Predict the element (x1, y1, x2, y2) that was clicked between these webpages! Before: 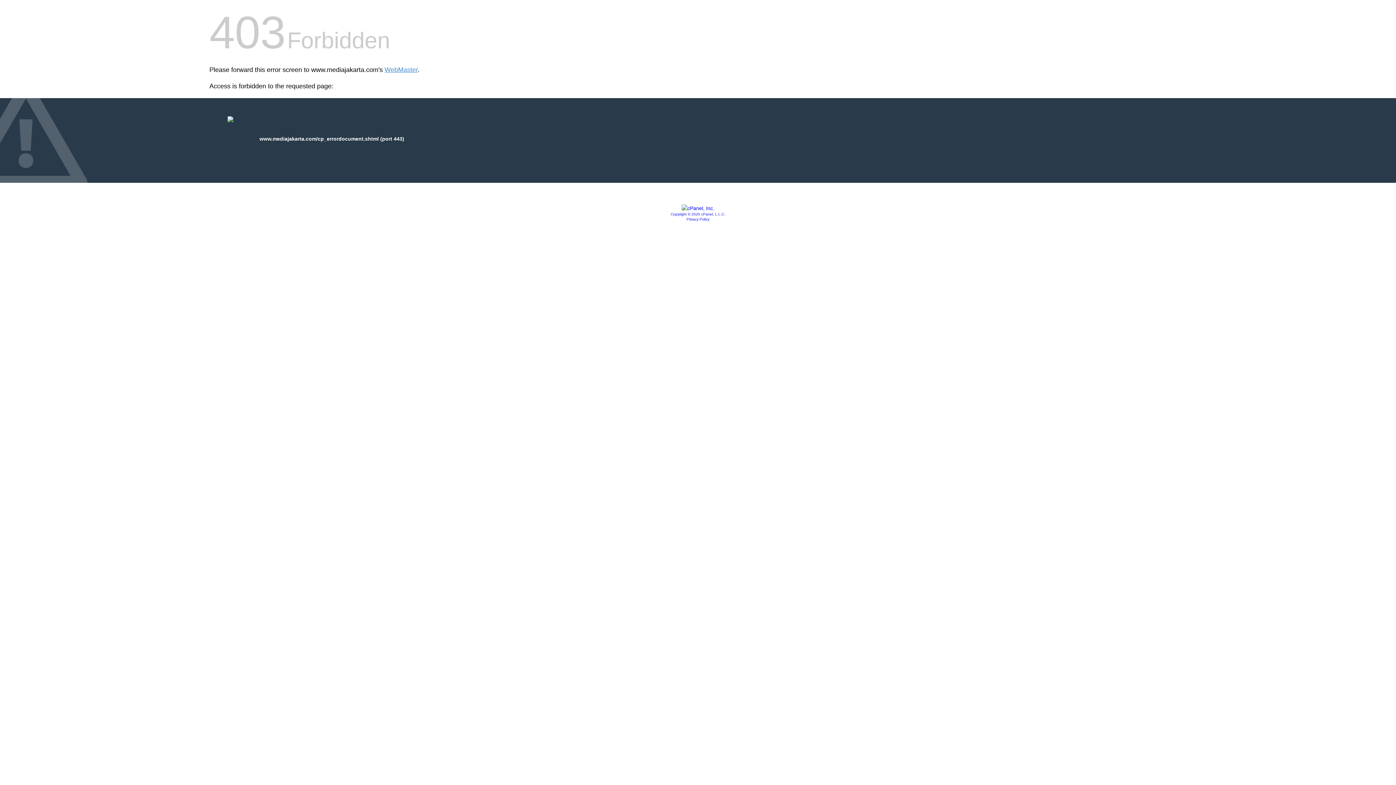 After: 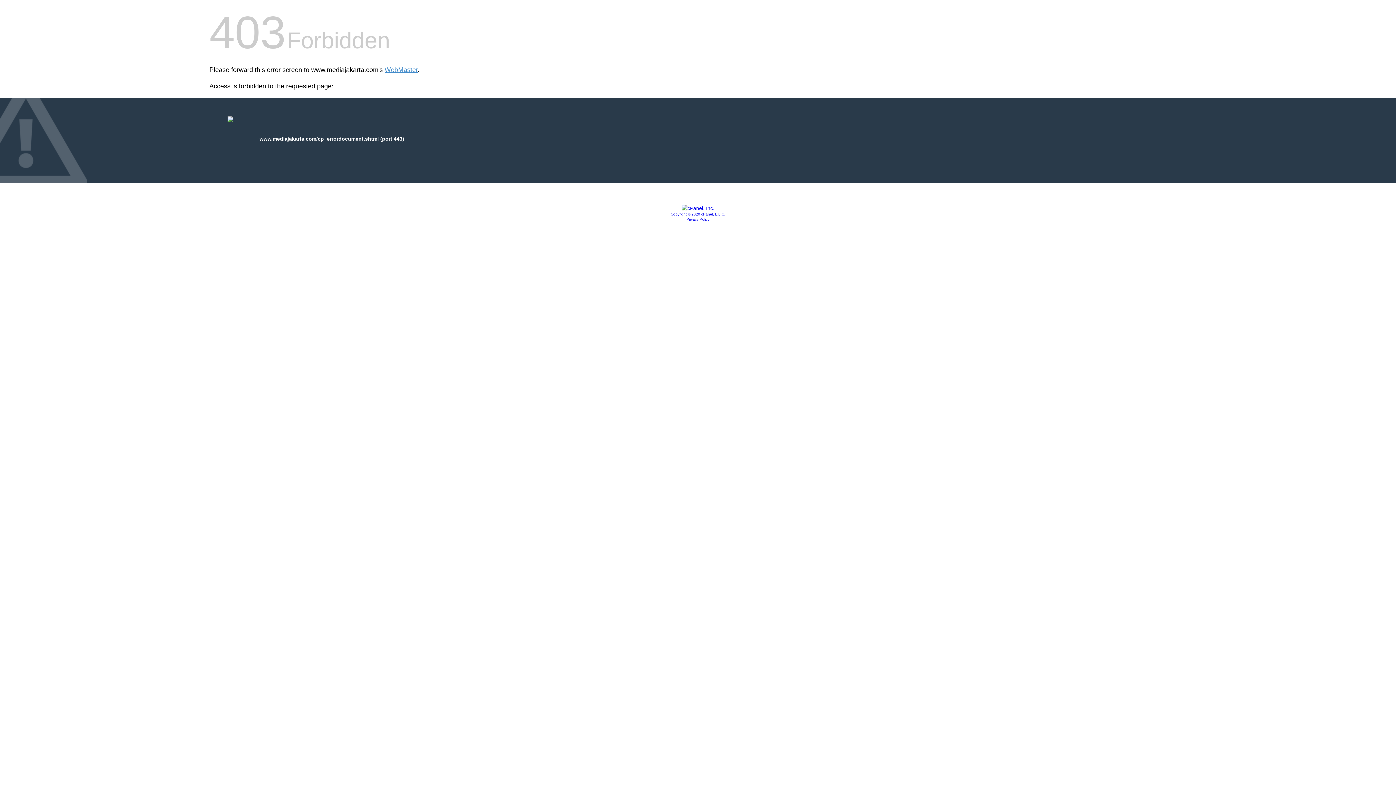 Action: bbox: (681, 205, 714, 211)